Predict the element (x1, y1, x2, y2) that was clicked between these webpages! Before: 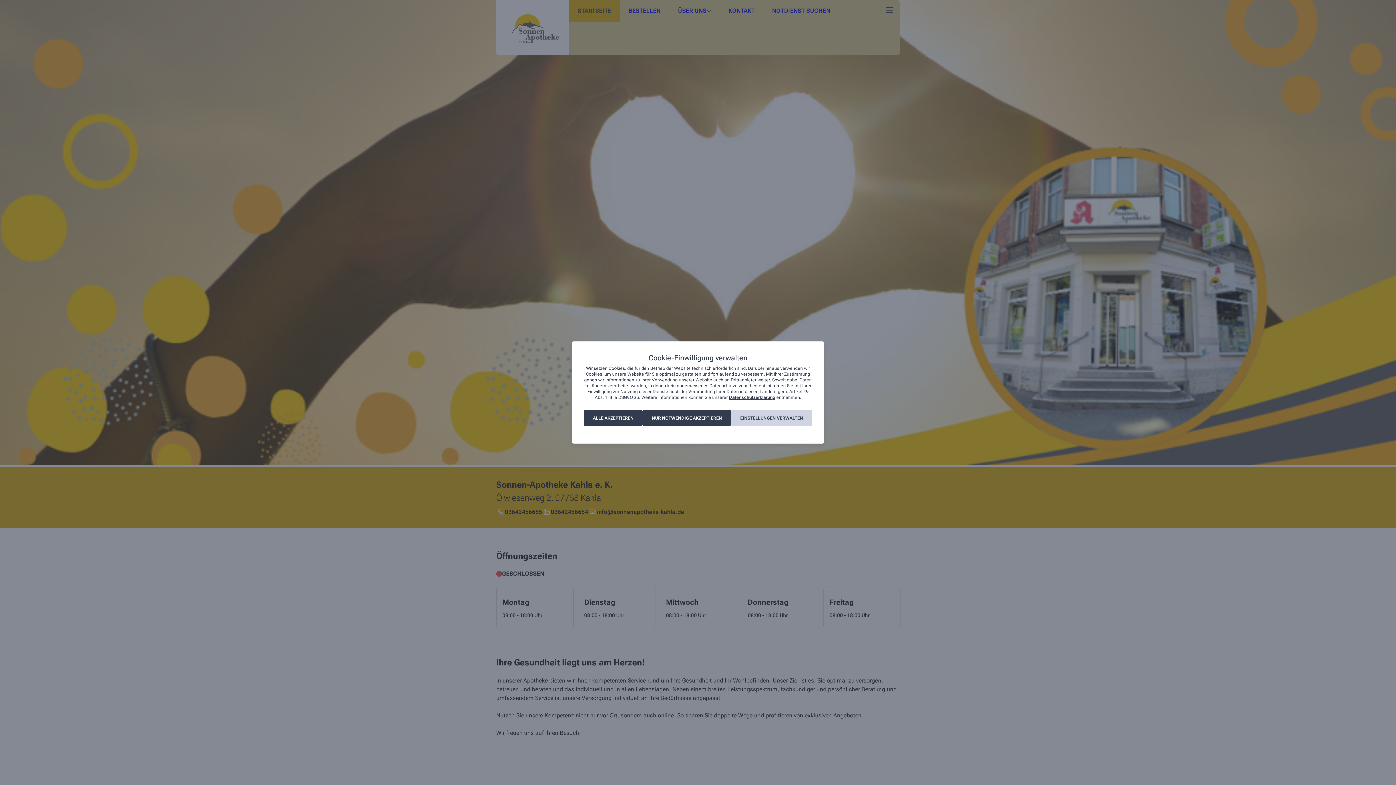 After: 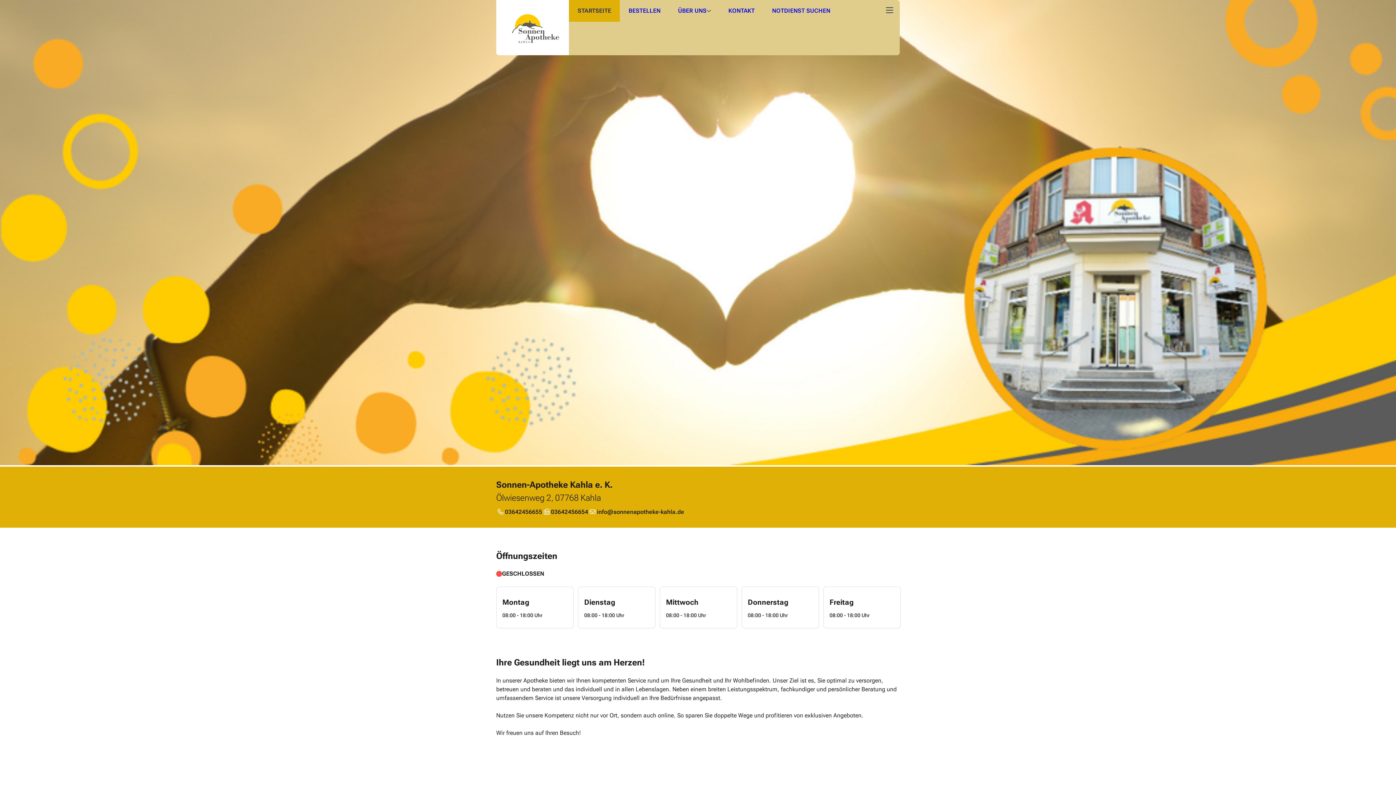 Action: bbox: (584, 410, 642, 426) label: ALLE AKZEPTIEREN